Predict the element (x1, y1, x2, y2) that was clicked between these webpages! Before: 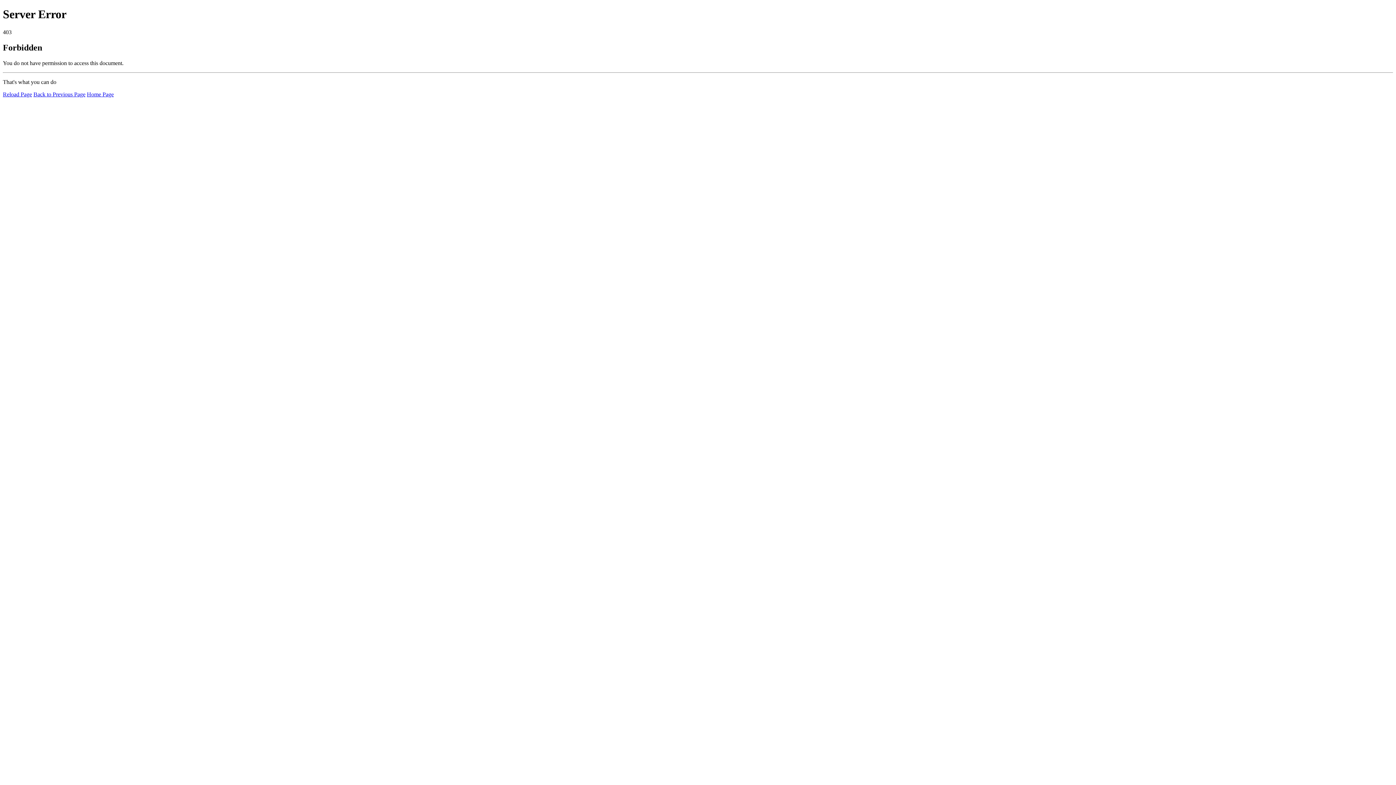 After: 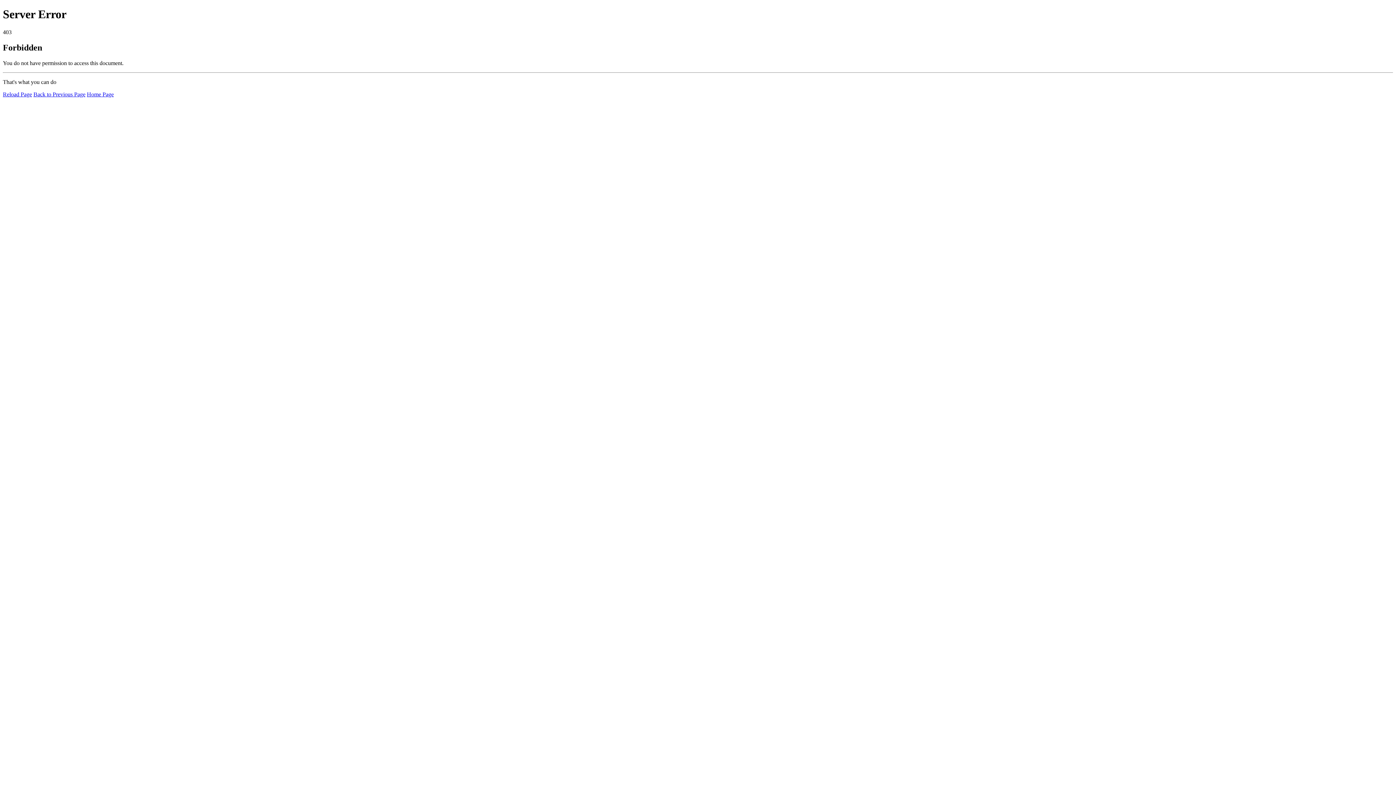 Action: bbox: (86, 91, 113, 97) label: Home Page